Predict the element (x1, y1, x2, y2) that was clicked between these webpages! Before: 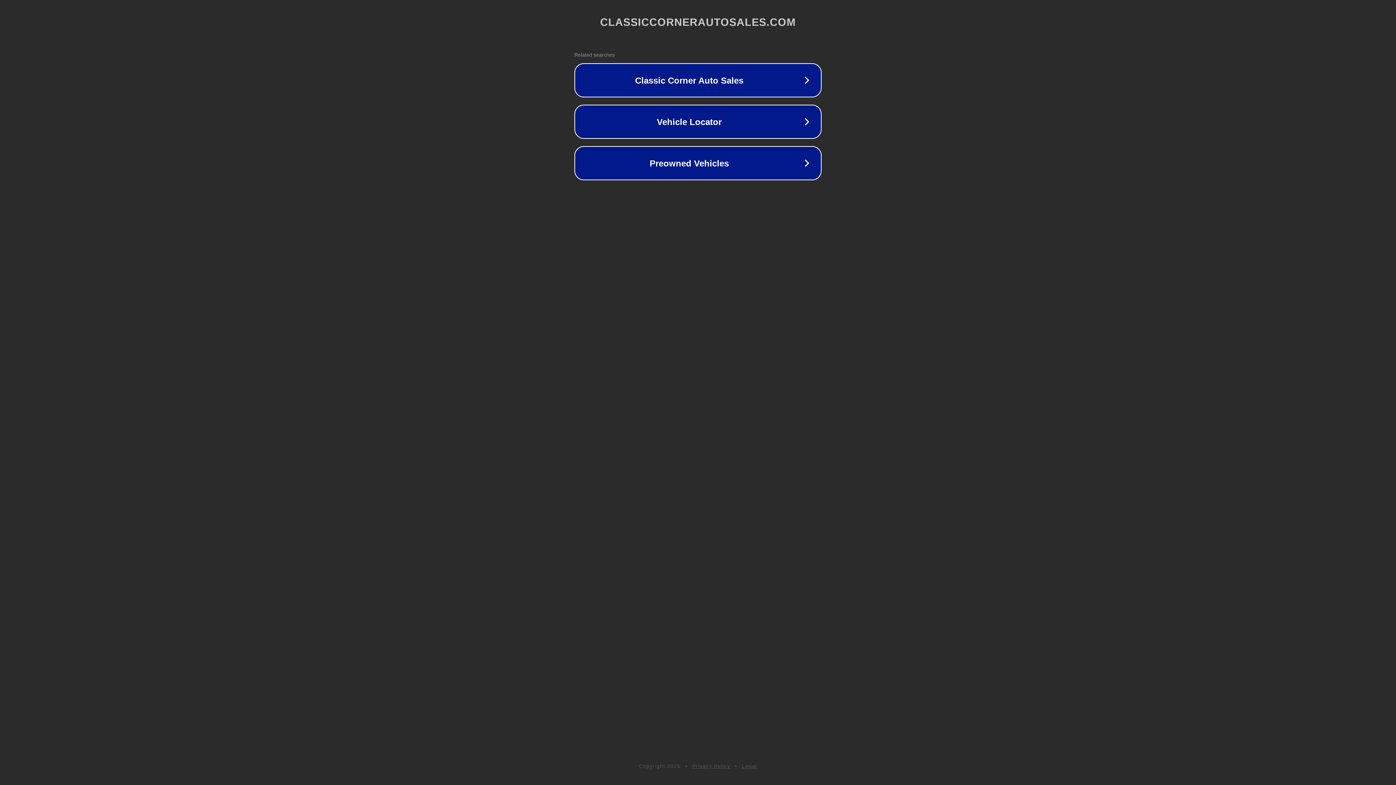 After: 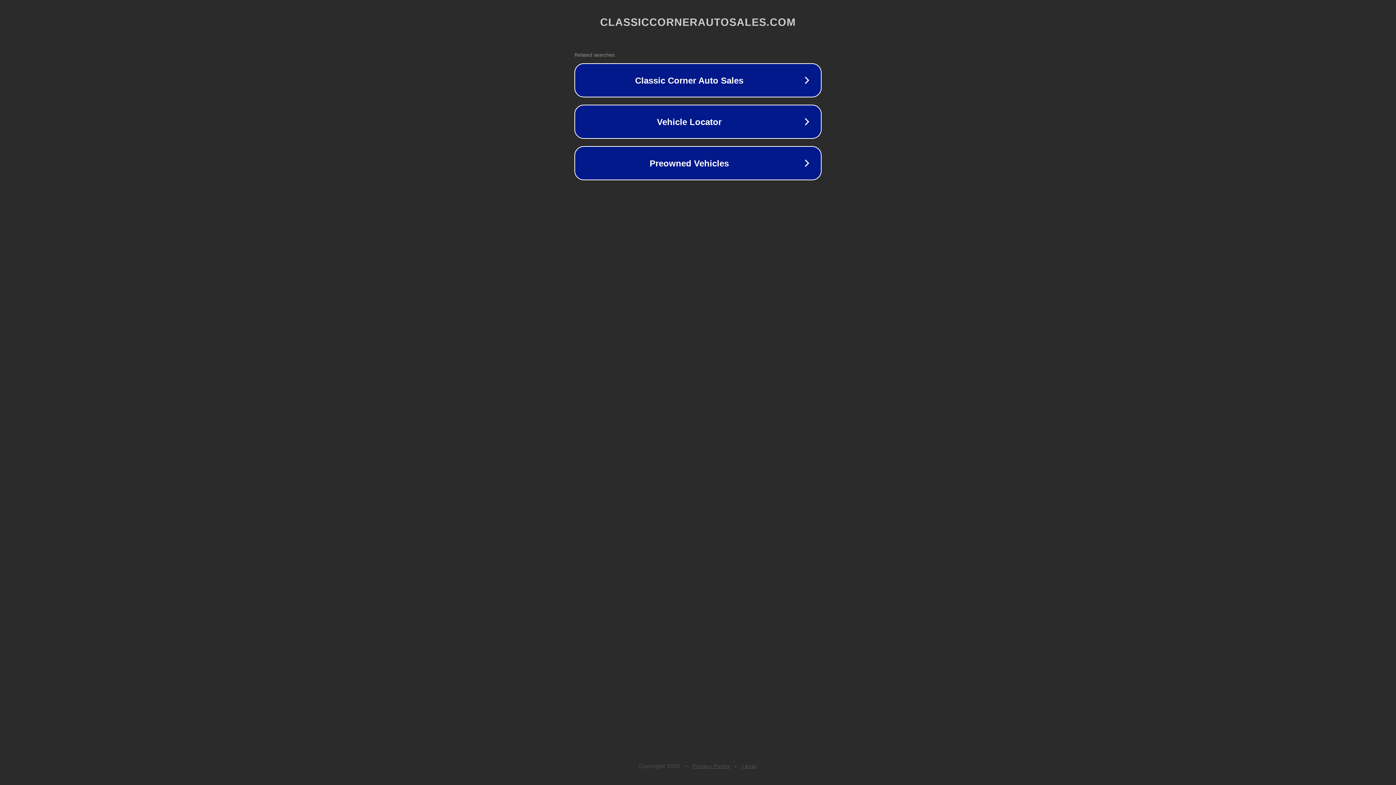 Action: label: Legal bbox: (742, 763, 757, 769)